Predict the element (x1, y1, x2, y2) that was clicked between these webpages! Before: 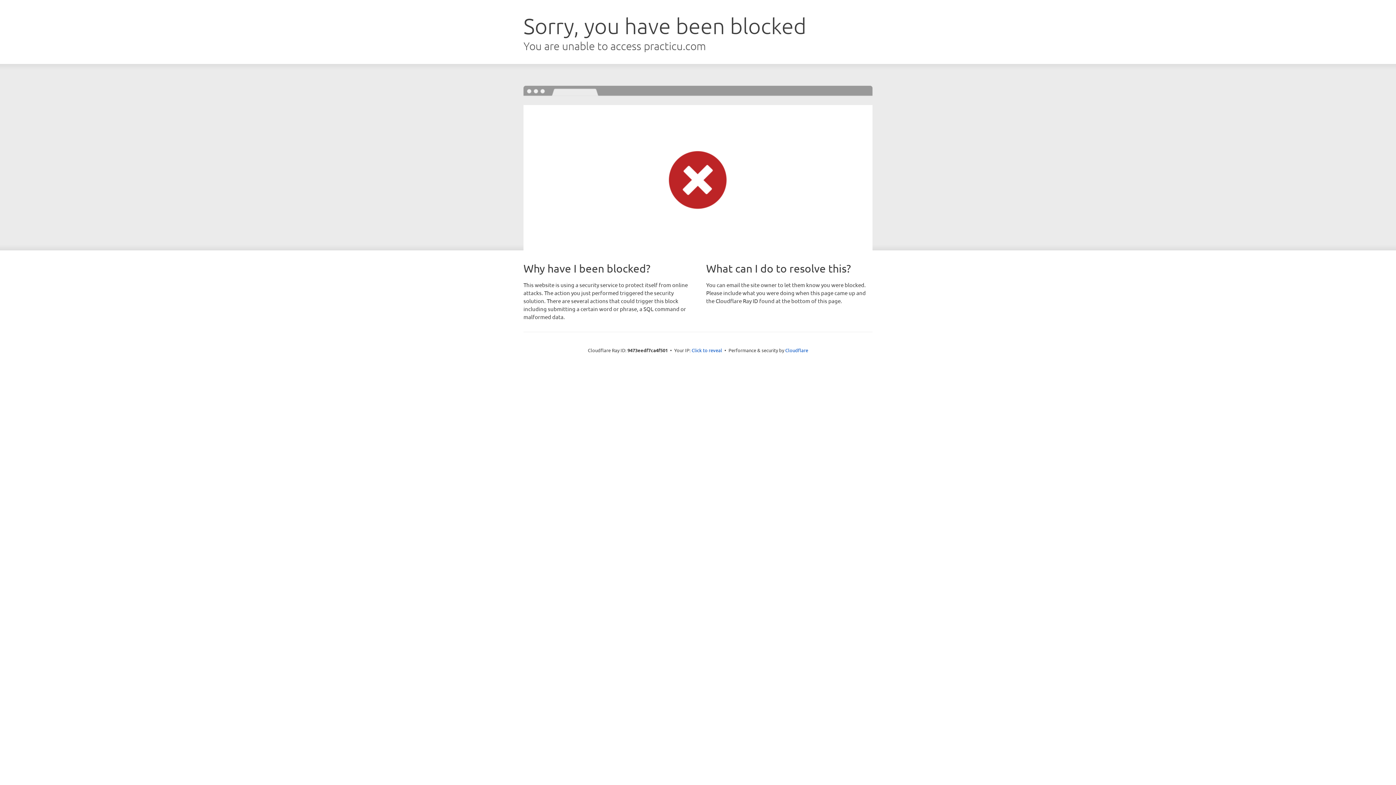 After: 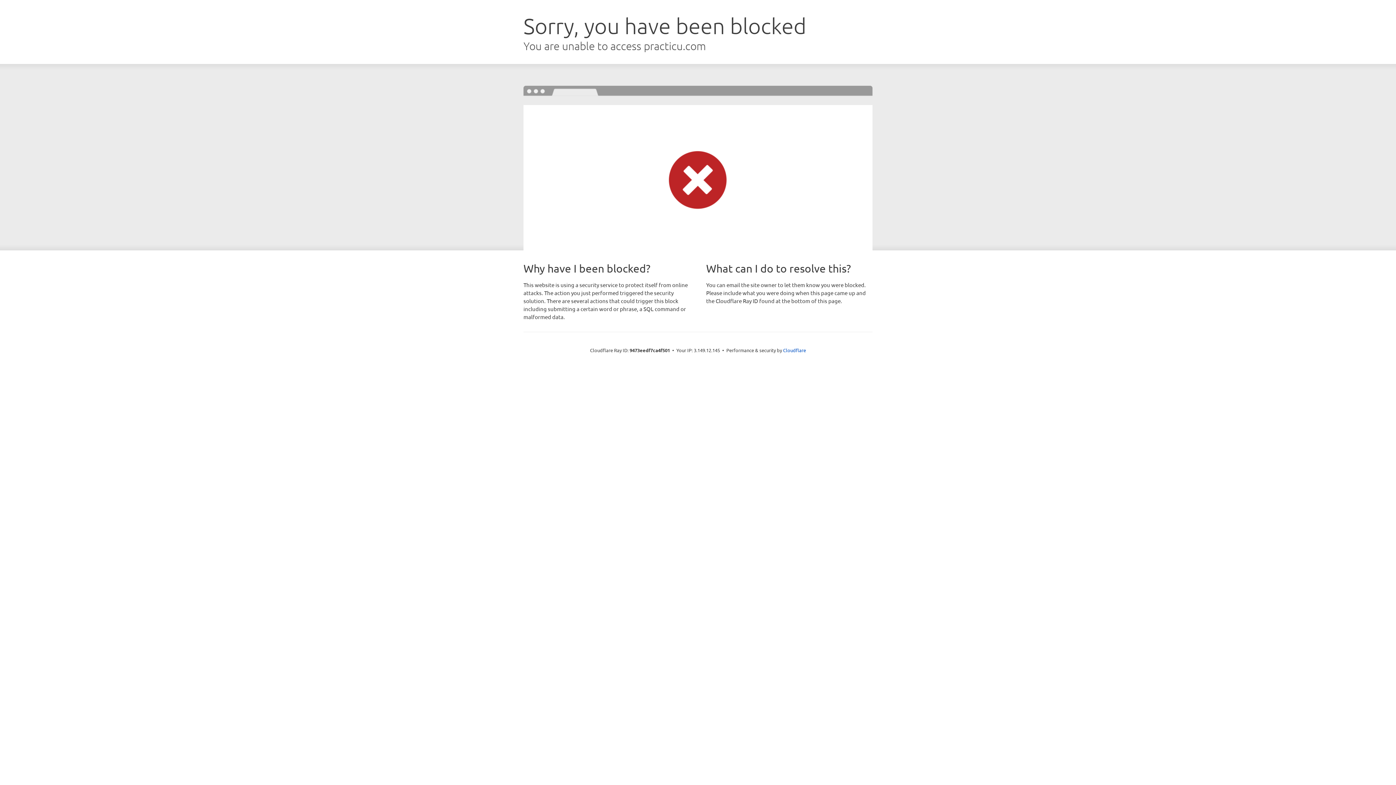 Action: bbox: (691, 346, 722, 353) label: Click to reveal